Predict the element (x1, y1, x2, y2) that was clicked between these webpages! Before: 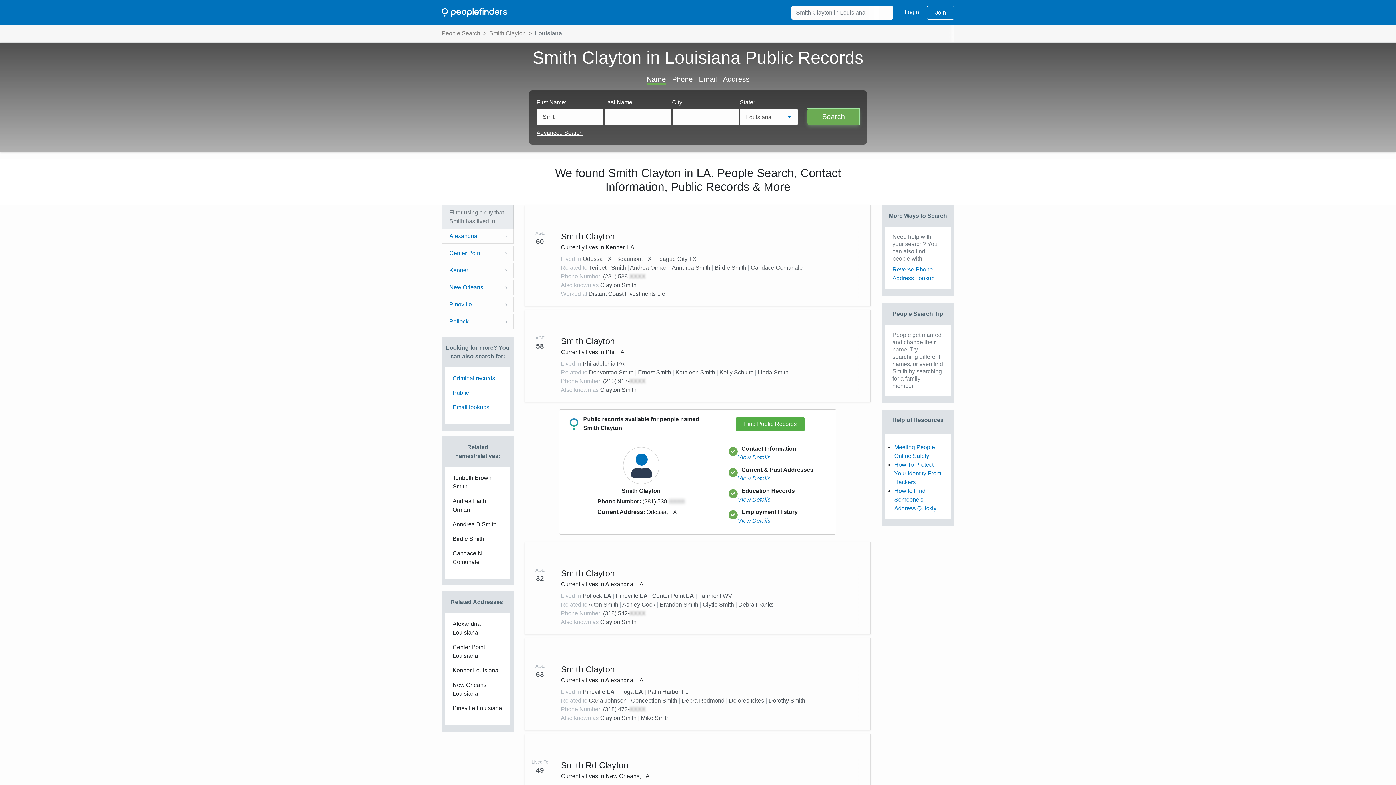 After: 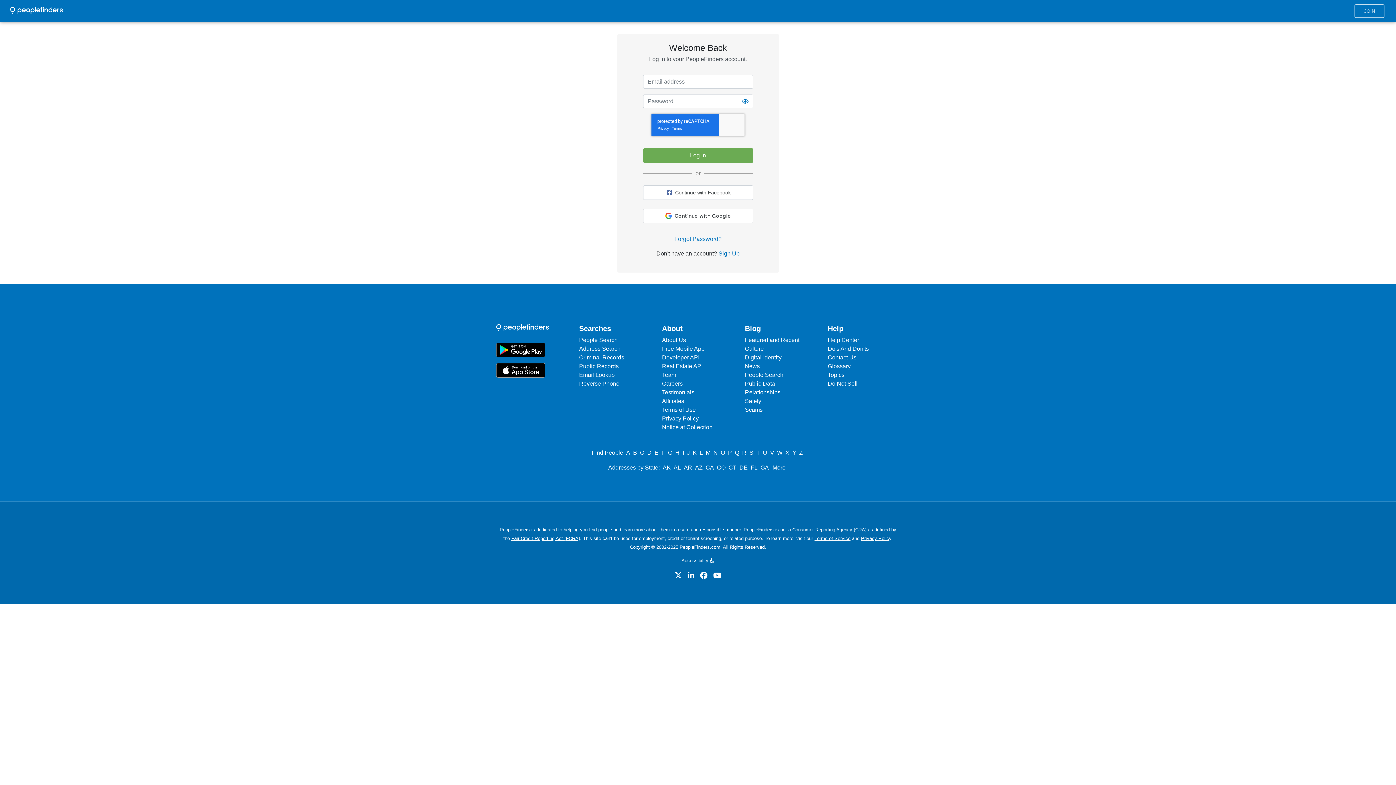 Action: bbox: (896, 5, 927, 19) label: Login